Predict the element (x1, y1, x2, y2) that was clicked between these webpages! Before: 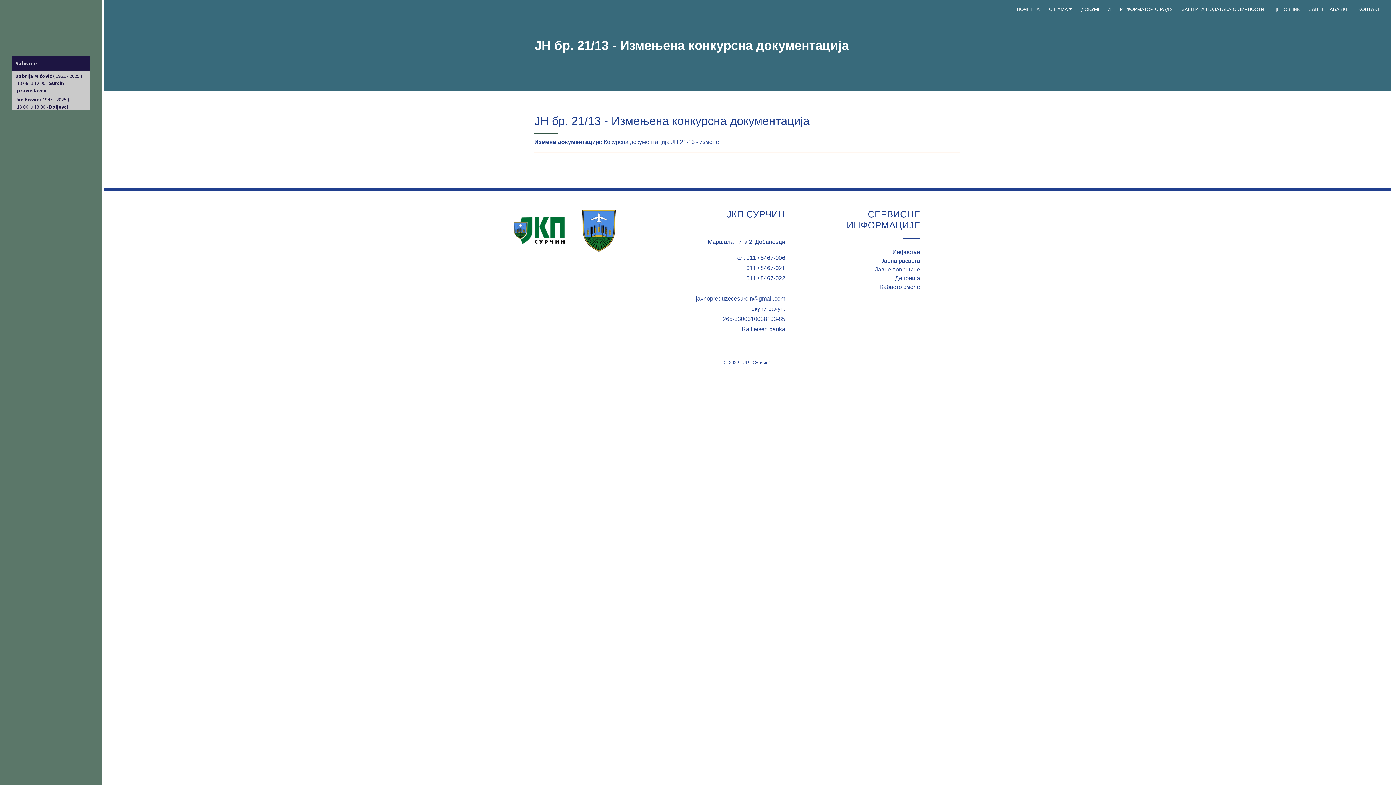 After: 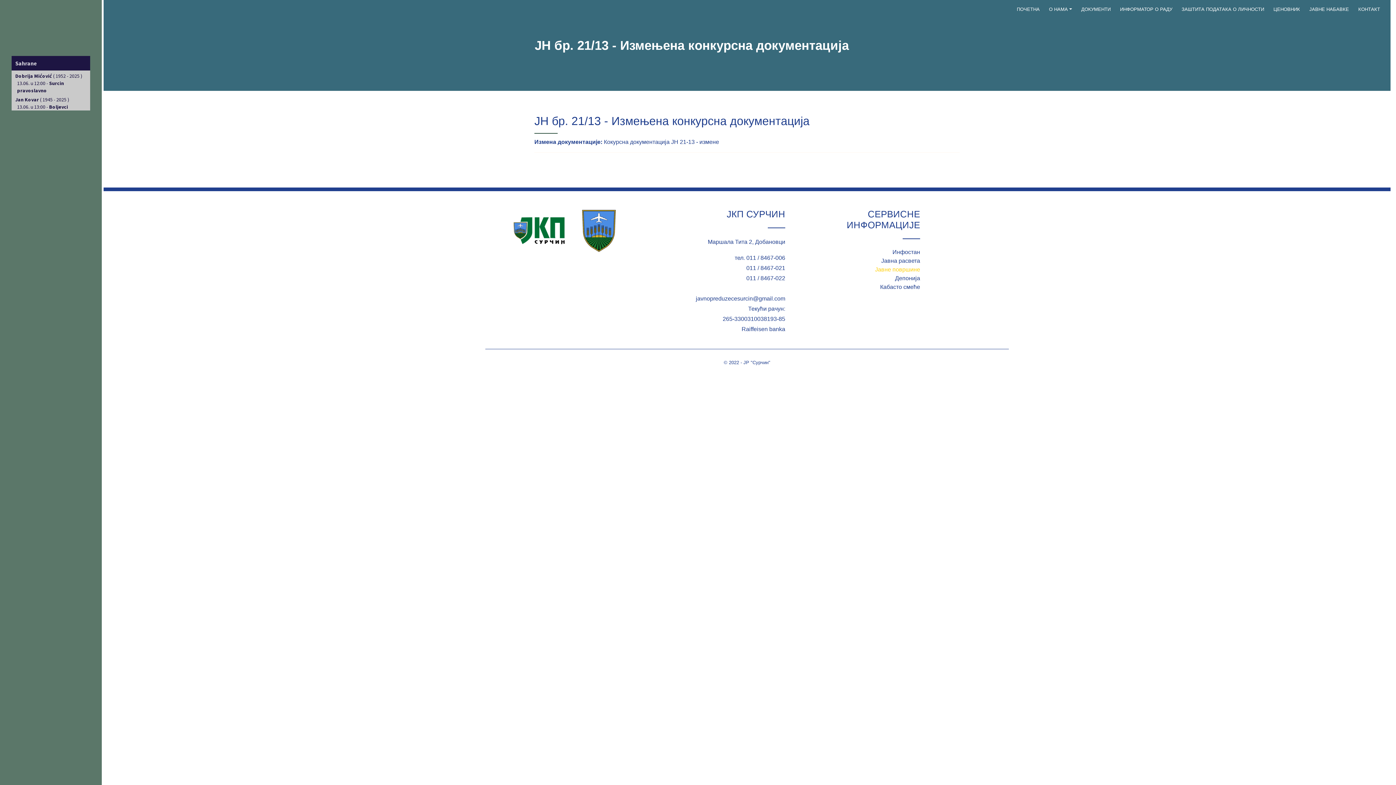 Action: label: Јавне површине bbox: (875, 266, 920, 272)